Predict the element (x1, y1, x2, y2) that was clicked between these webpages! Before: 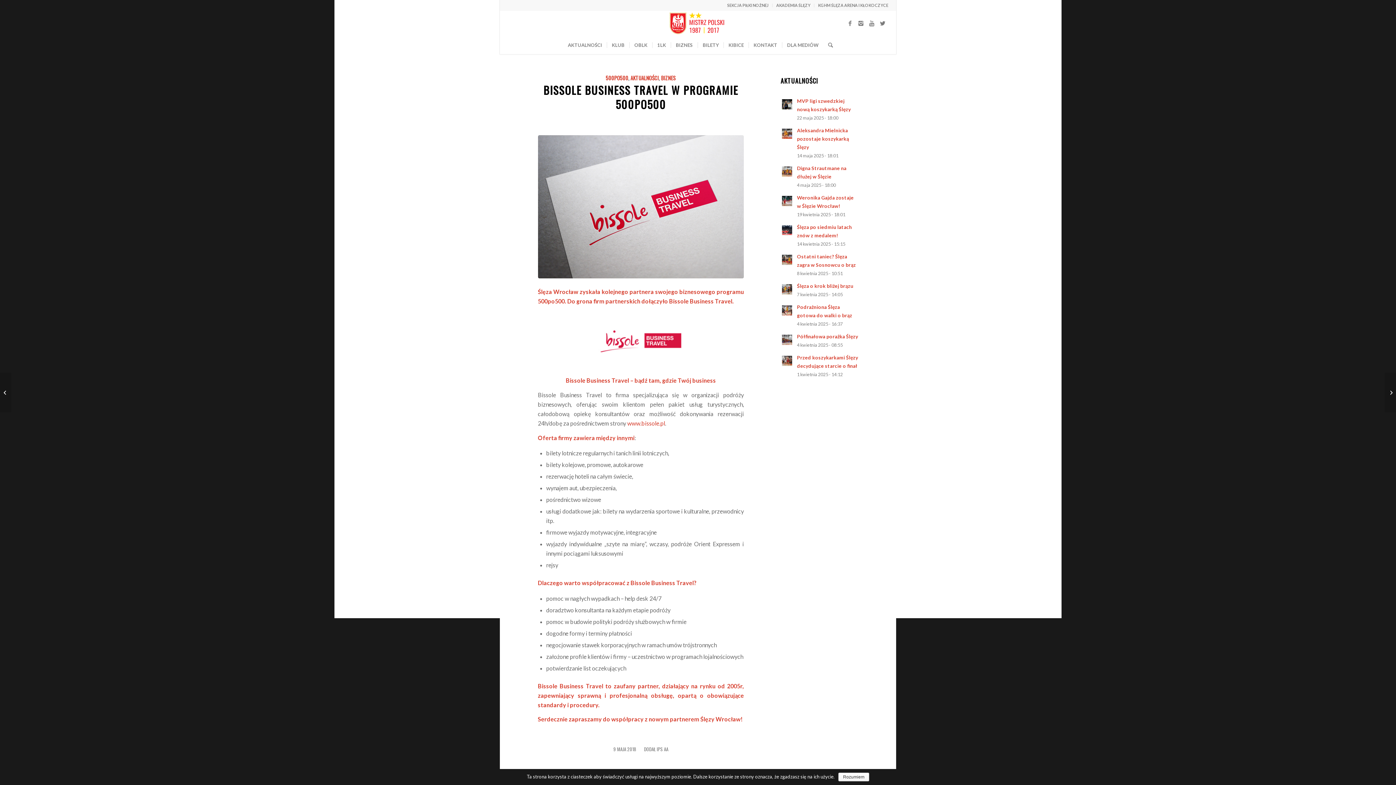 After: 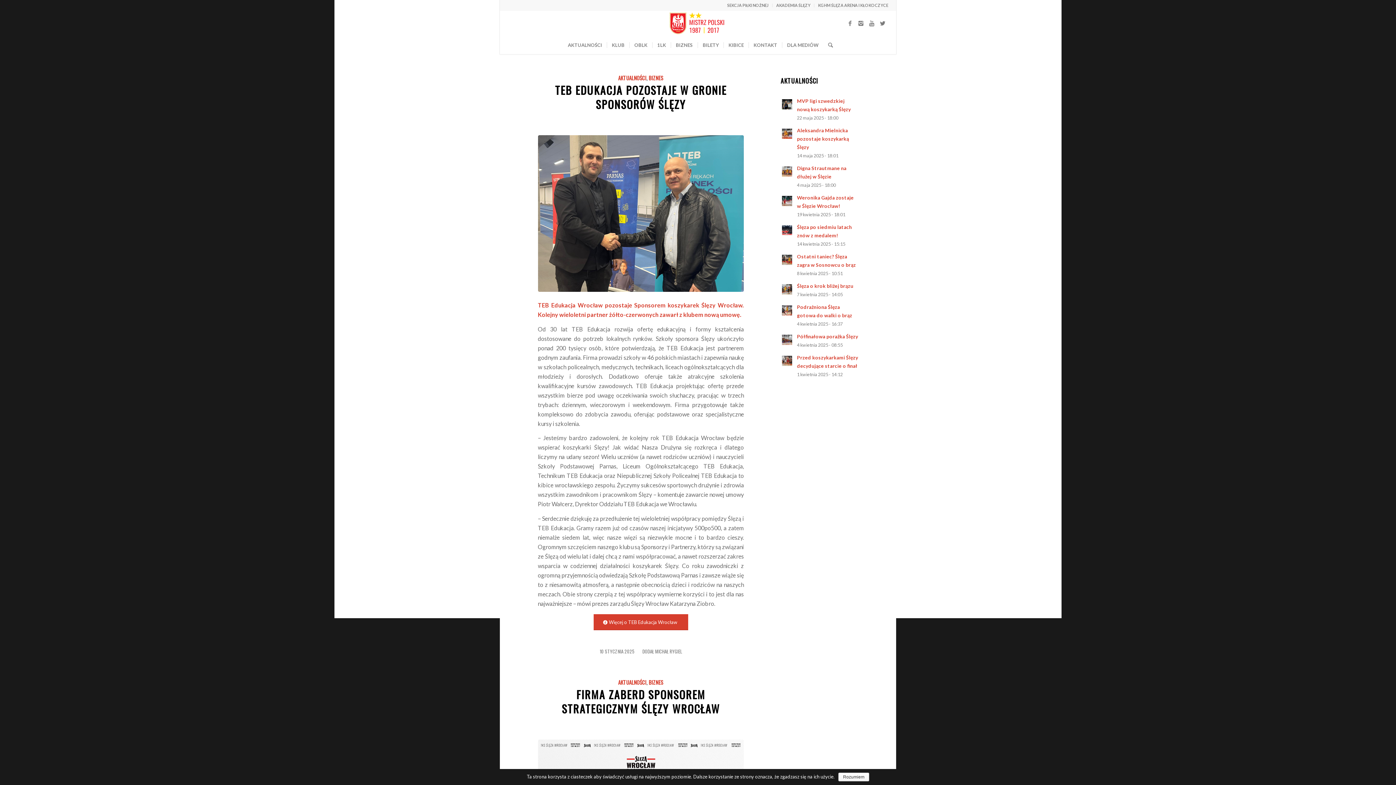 Action: bbox: (661, 74, 676, 81) label: BIZNES